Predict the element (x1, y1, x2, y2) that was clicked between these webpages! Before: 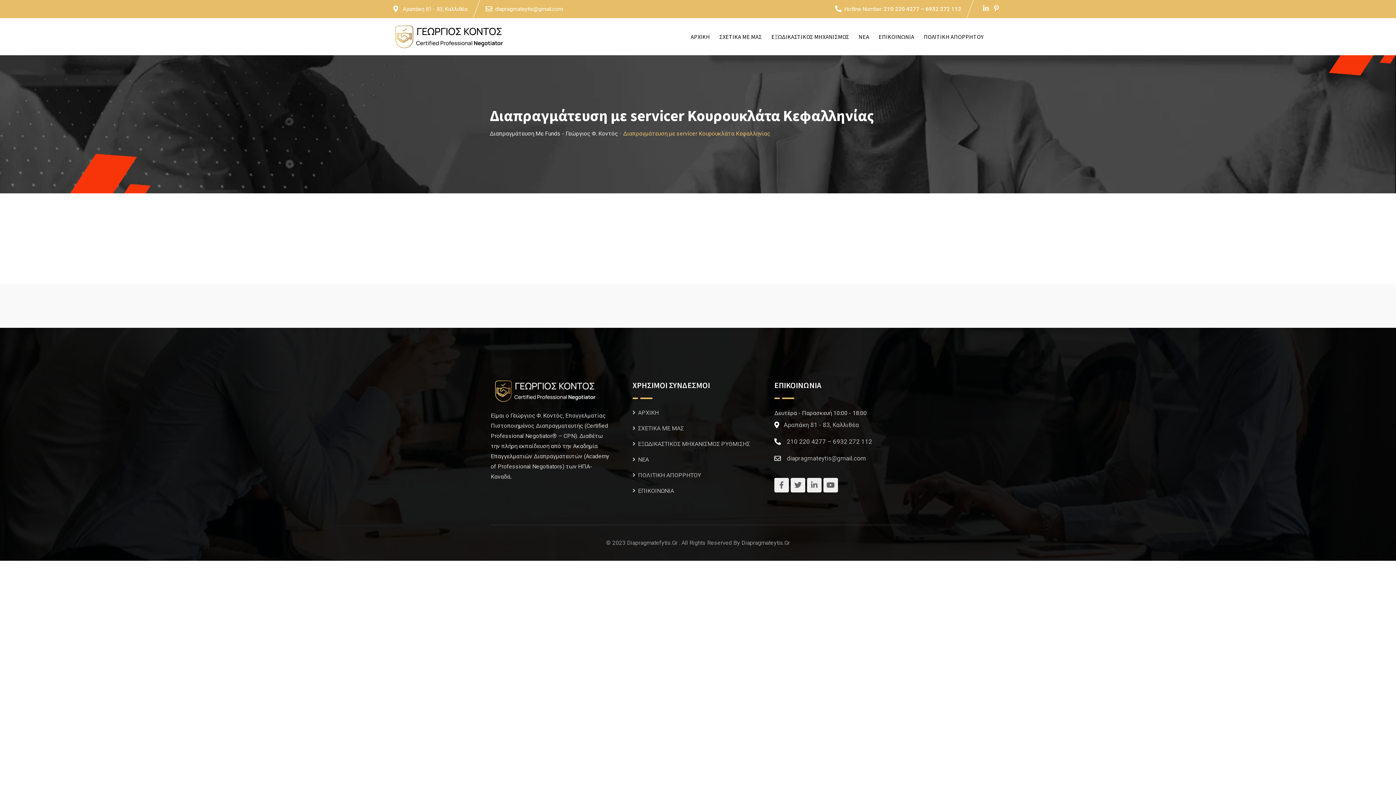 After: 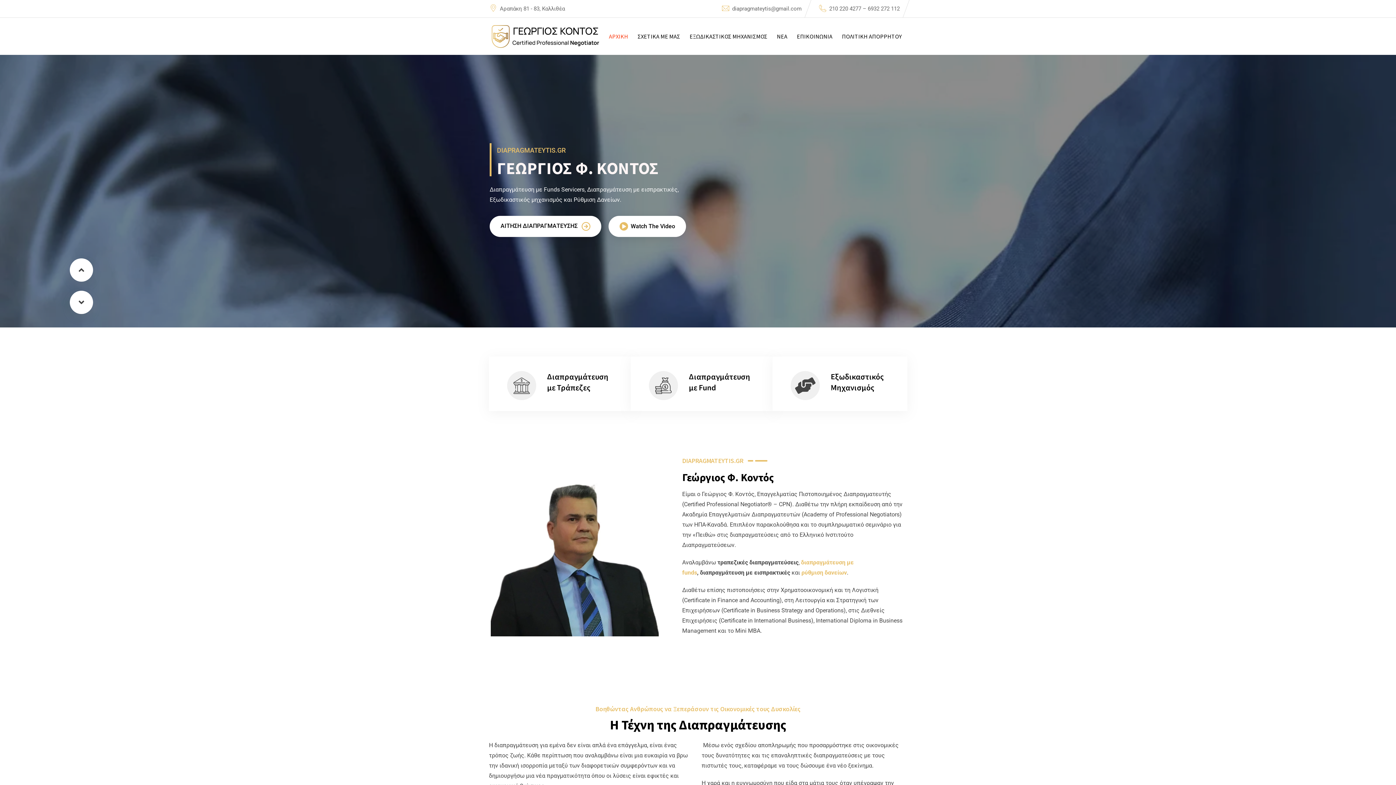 Action: label: ΑΡΧΙΚΗ bbox: (686, 18, 714, 55)